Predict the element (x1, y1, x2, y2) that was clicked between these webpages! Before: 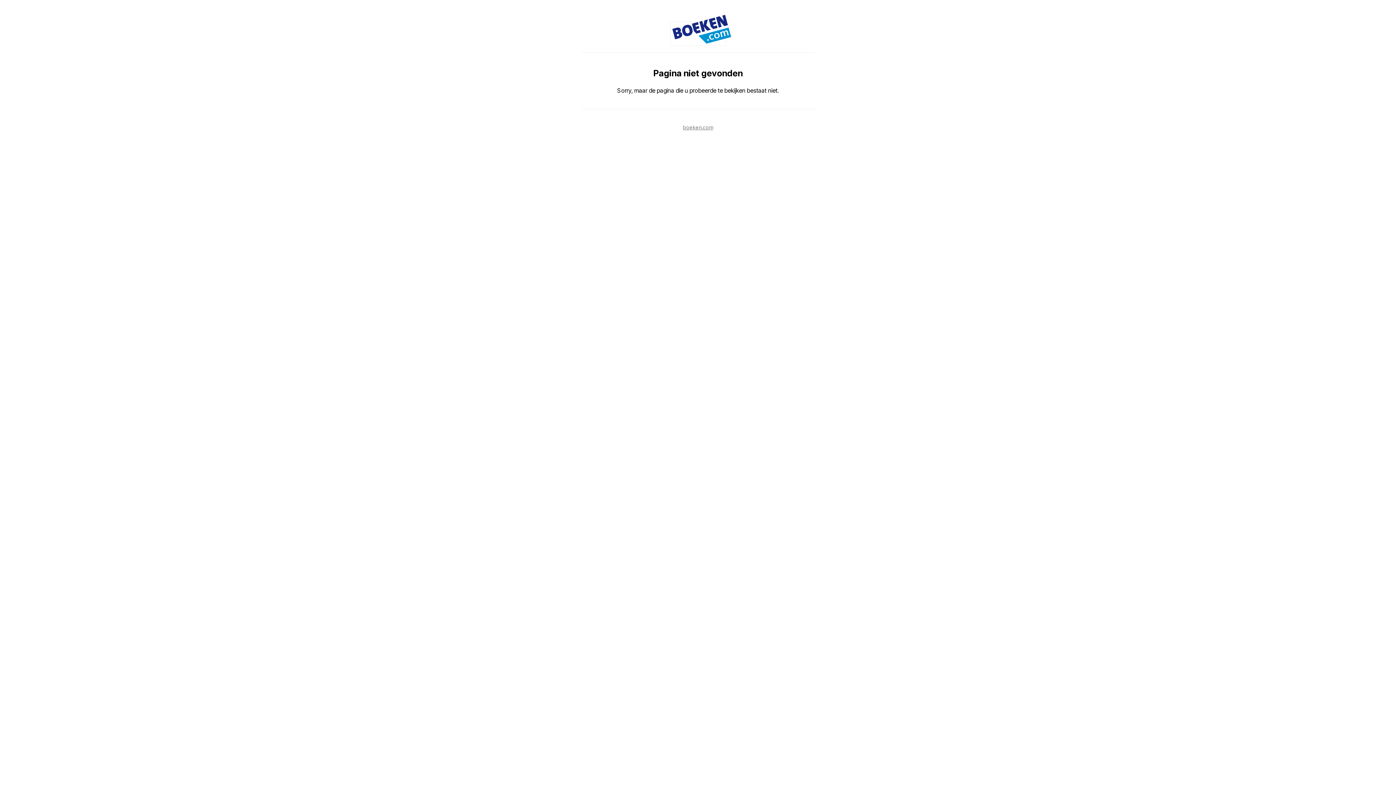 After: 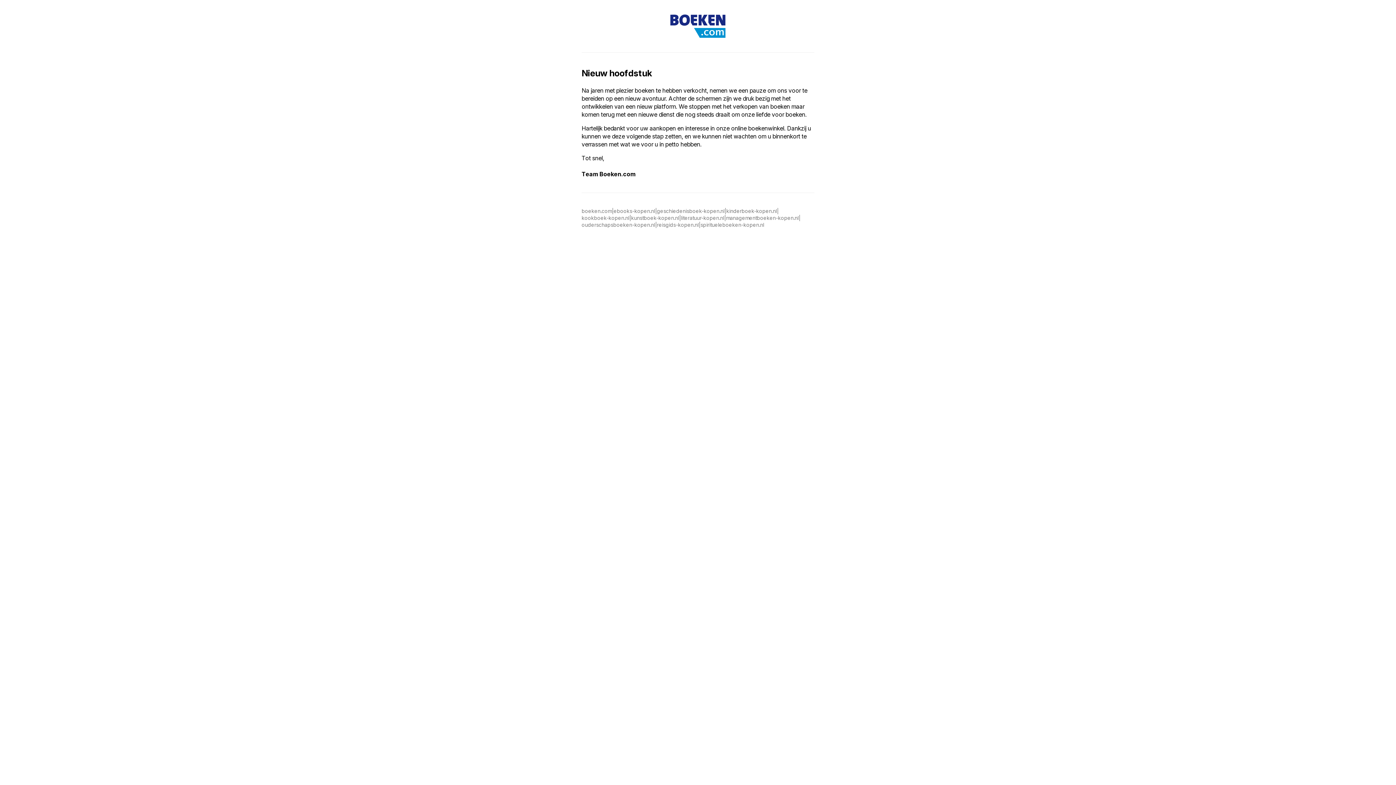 Action: label: boeken.com bbox: (683, 124, 713, 130)